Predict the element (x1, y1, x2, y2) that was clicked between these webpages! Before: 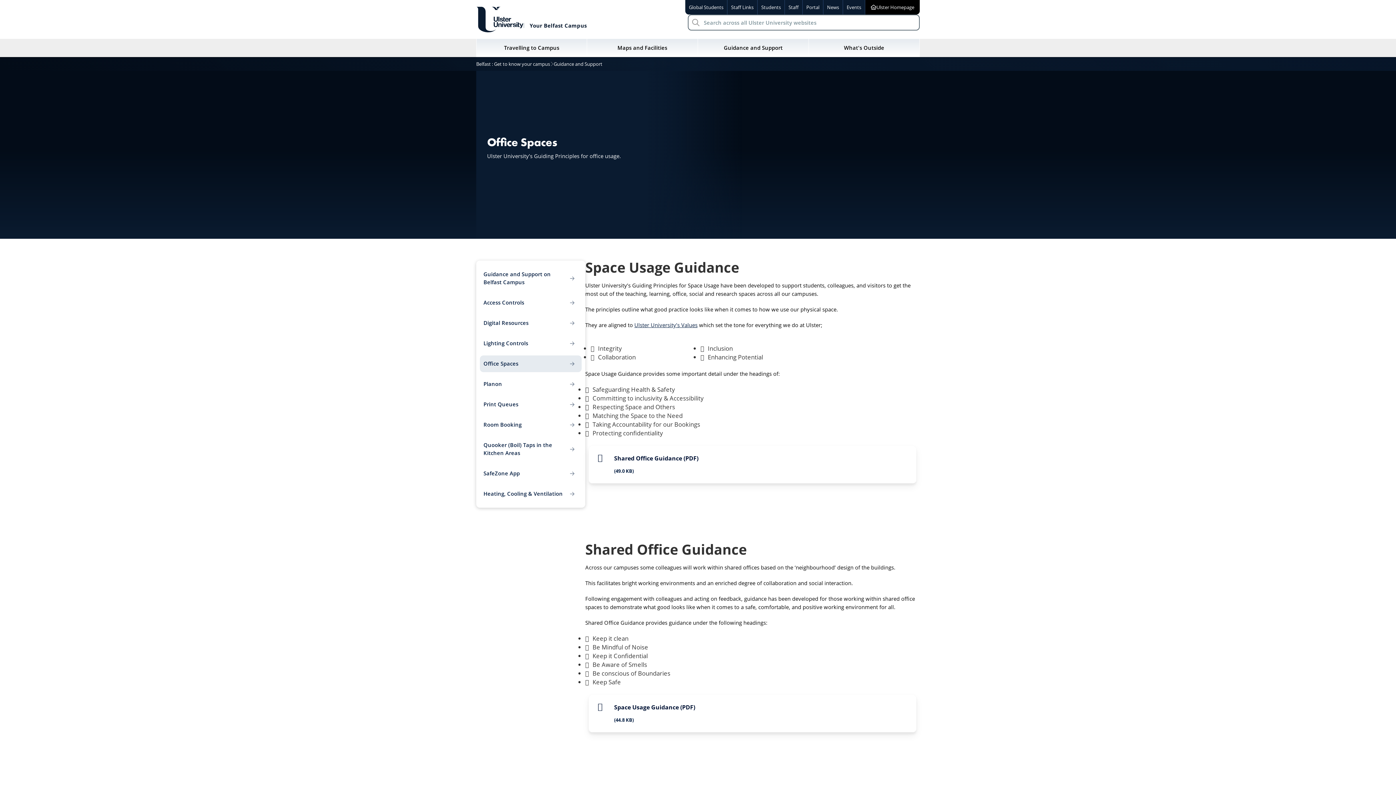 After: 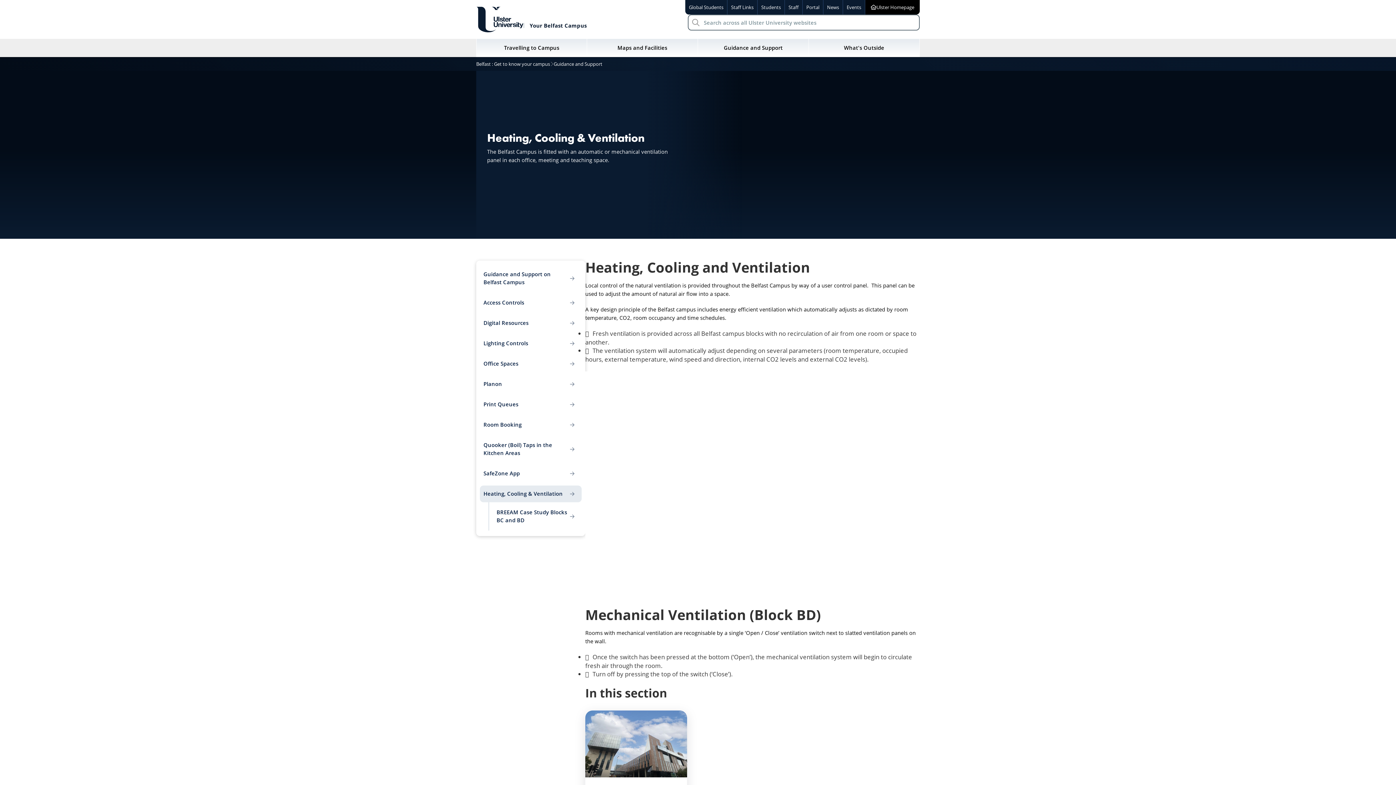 Action: bbox: (480, 485, 581, 502) label: Heating, Cooling & Ventilation